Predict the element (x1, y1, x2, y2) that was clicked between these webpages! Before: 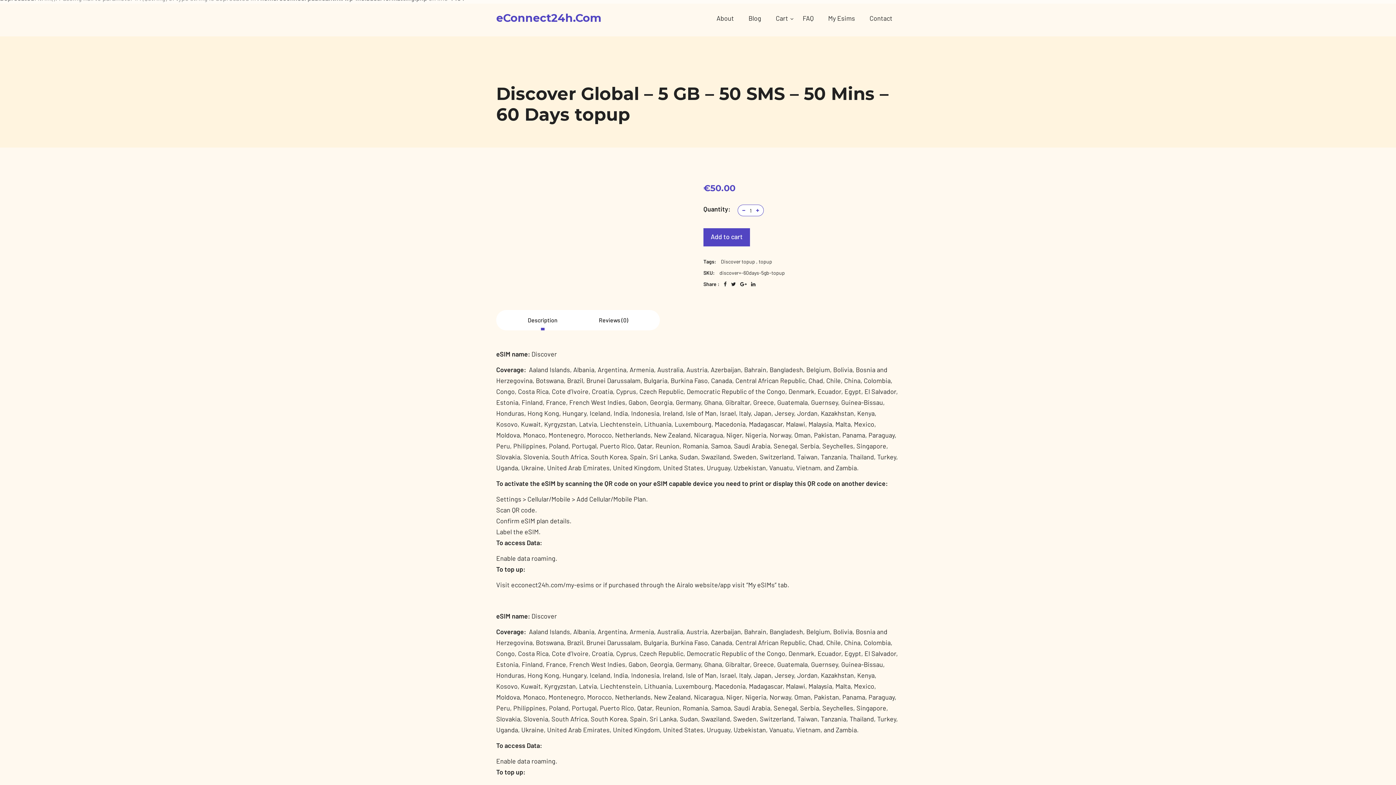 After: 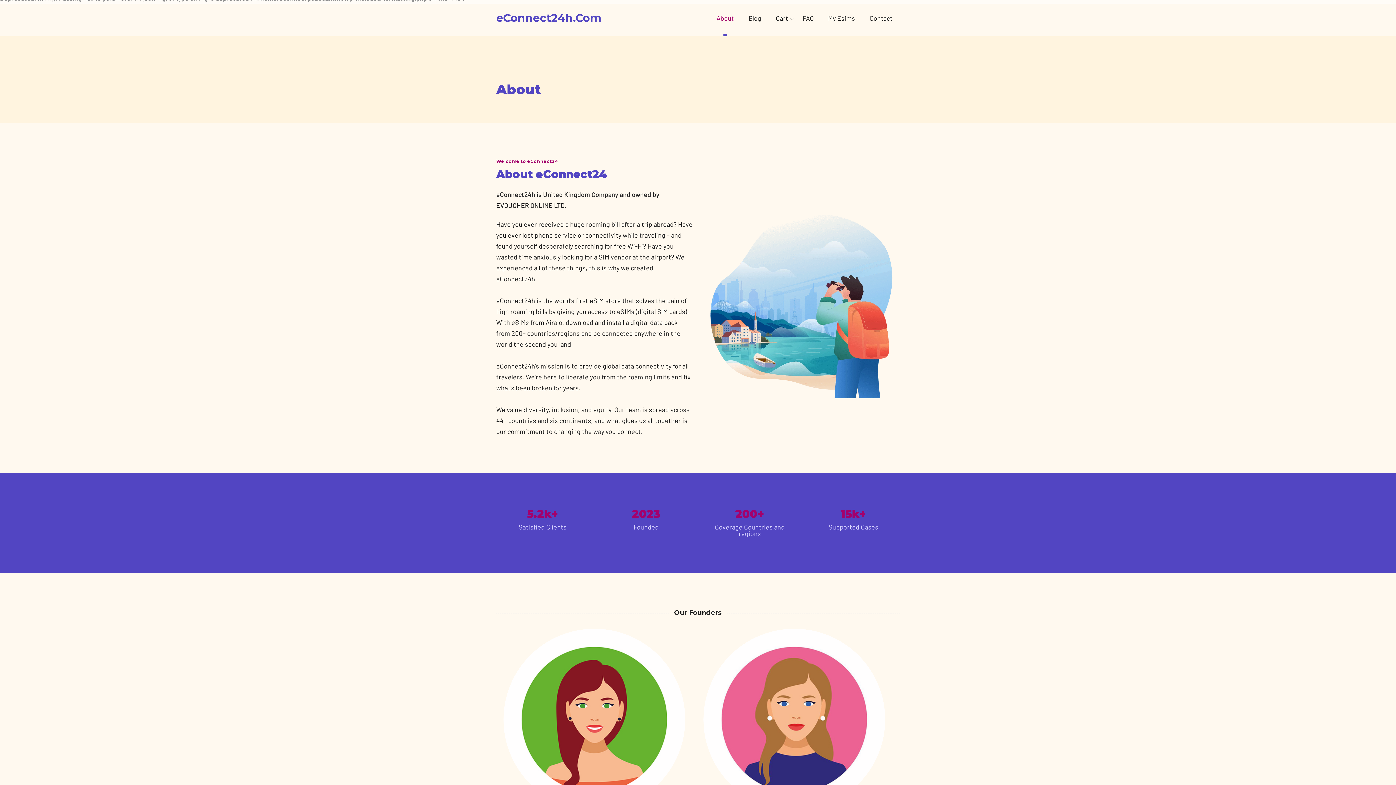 Action: bbox: (716, 0, 734, 36) label: About